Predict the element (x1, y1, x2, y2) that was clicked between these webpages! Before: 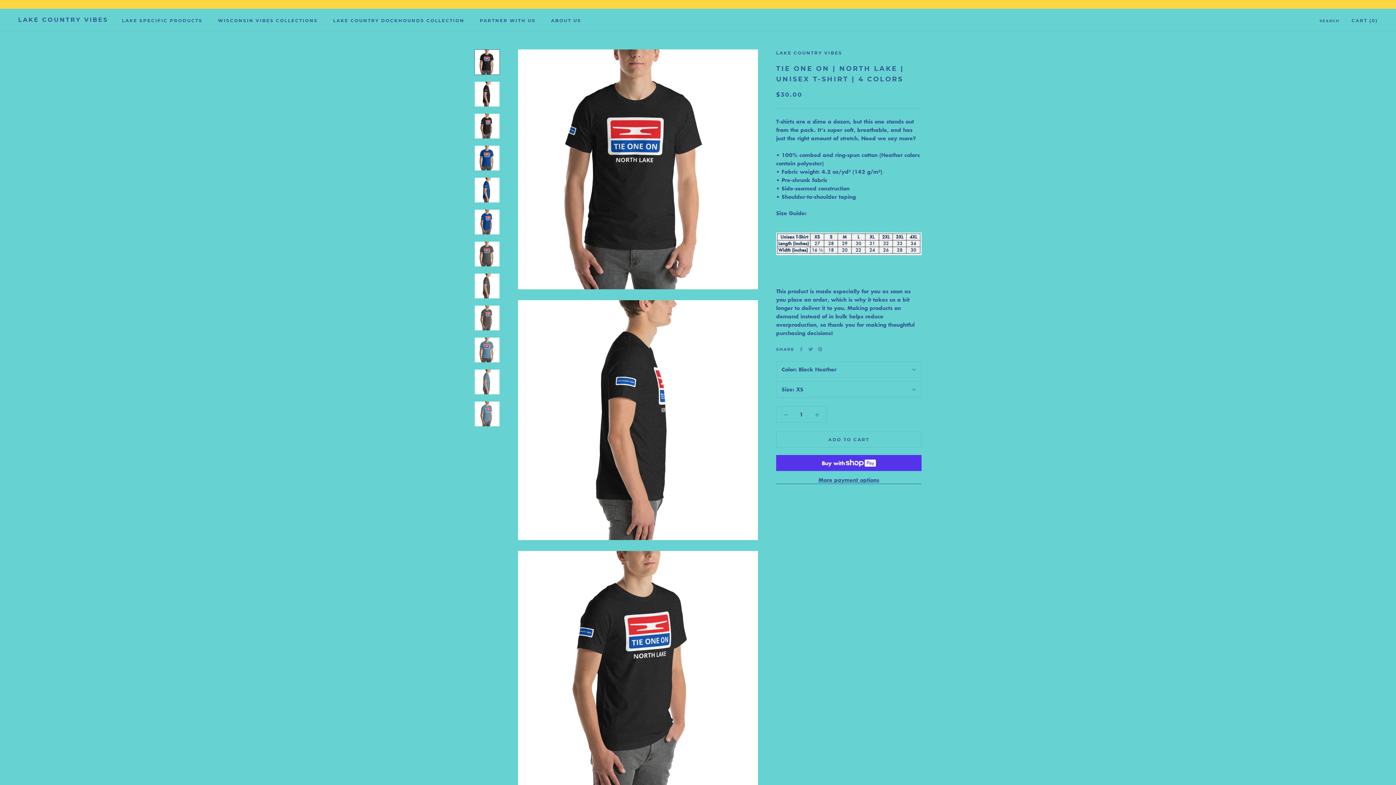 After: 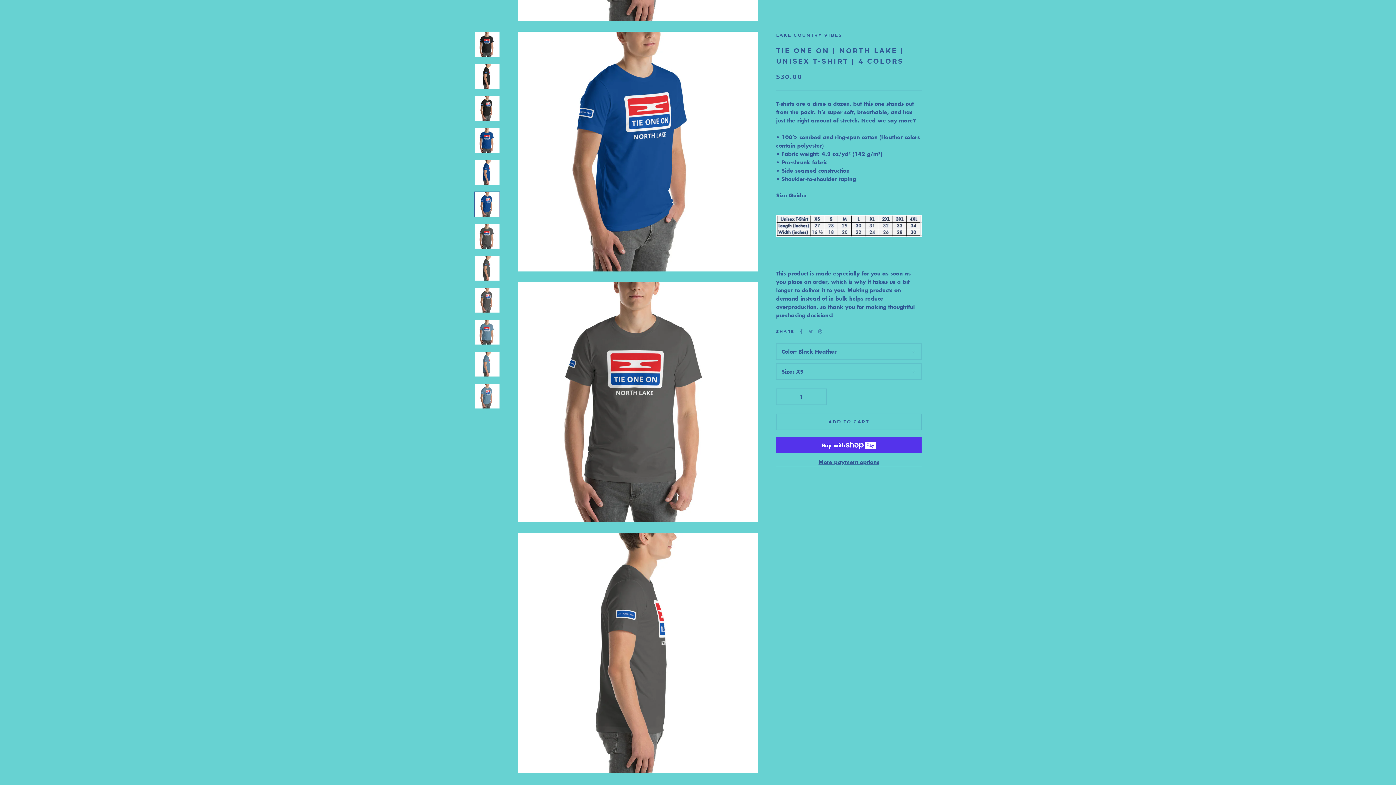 Action: bbox: (474, 209, 500, 234)